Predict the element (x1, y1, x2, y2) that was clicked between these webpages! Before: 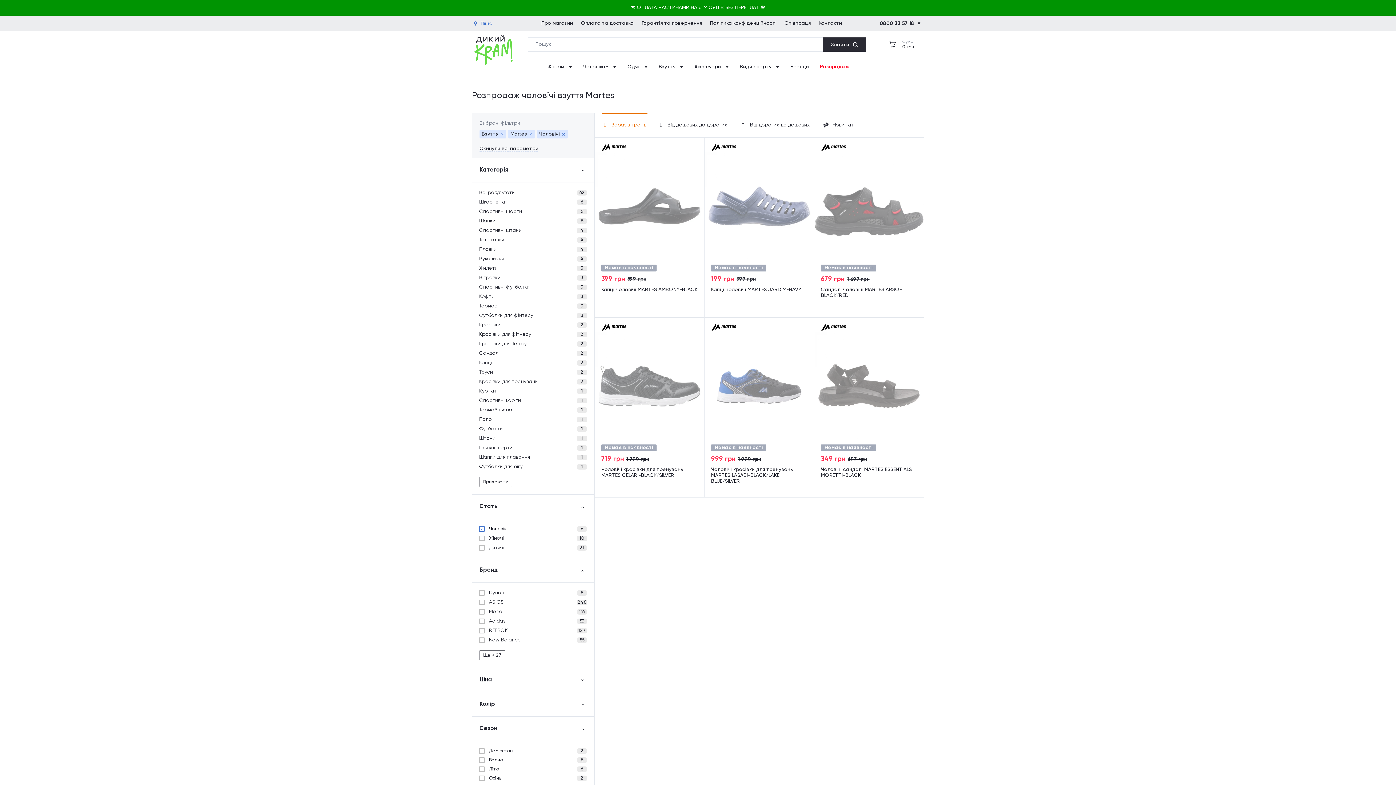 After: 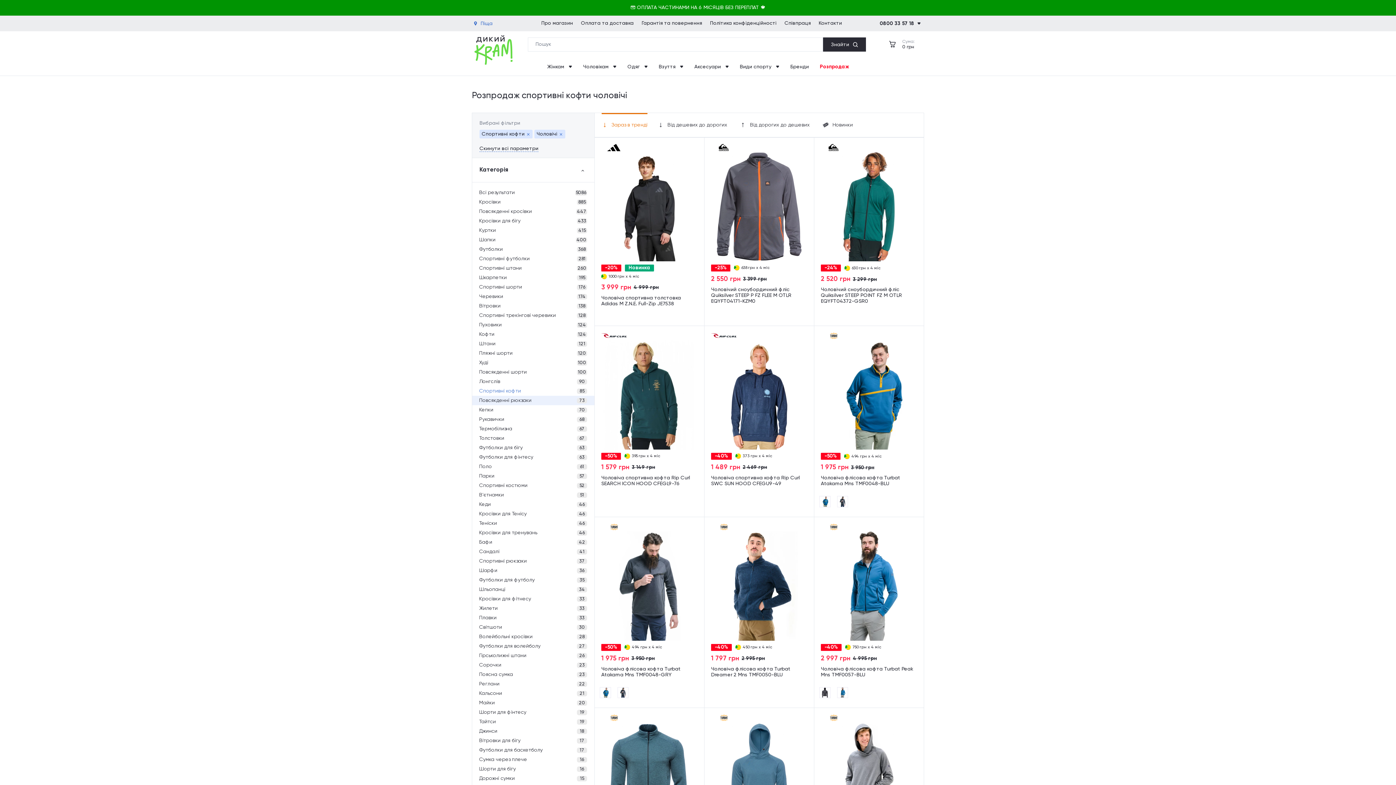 Action: label: Спортивні кофти
1 bbox: (472, 396, 594, 405)